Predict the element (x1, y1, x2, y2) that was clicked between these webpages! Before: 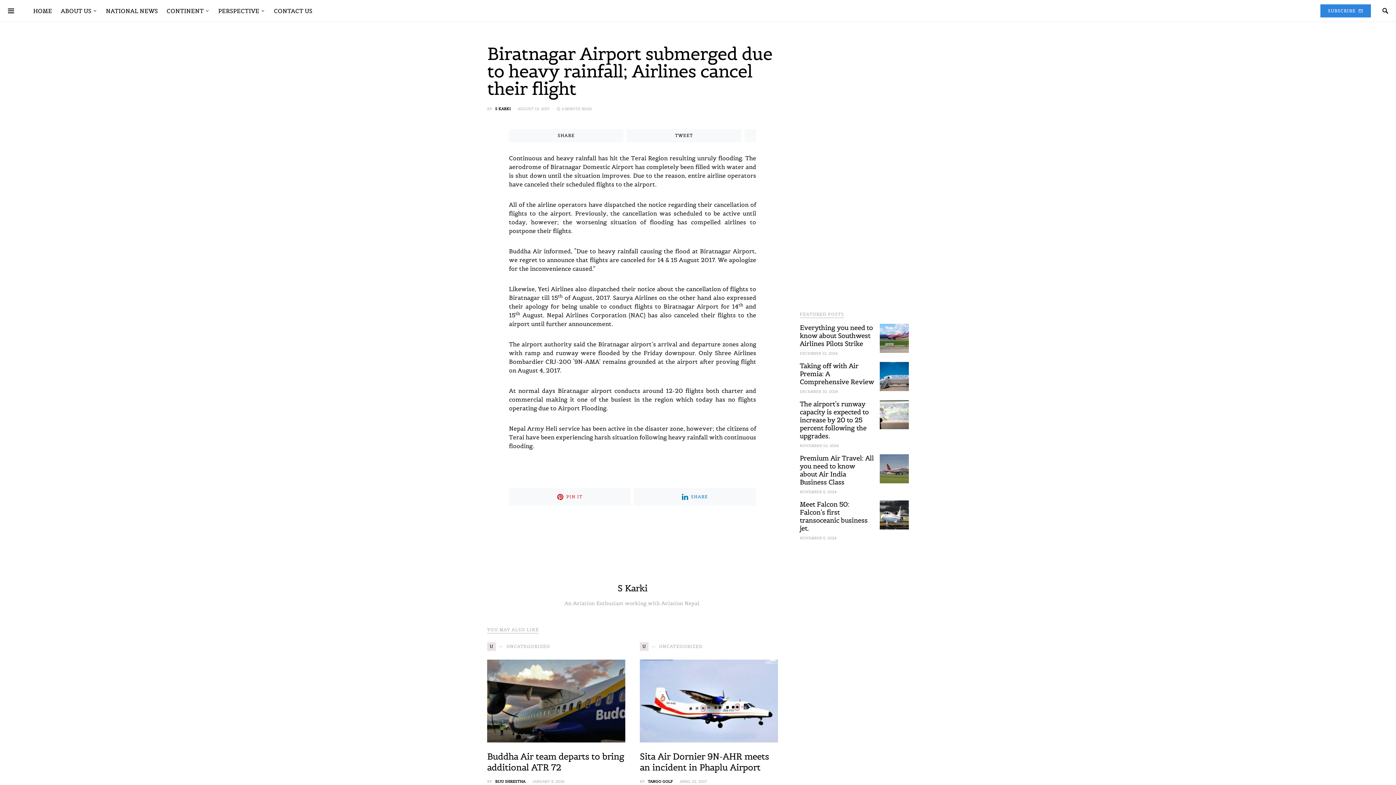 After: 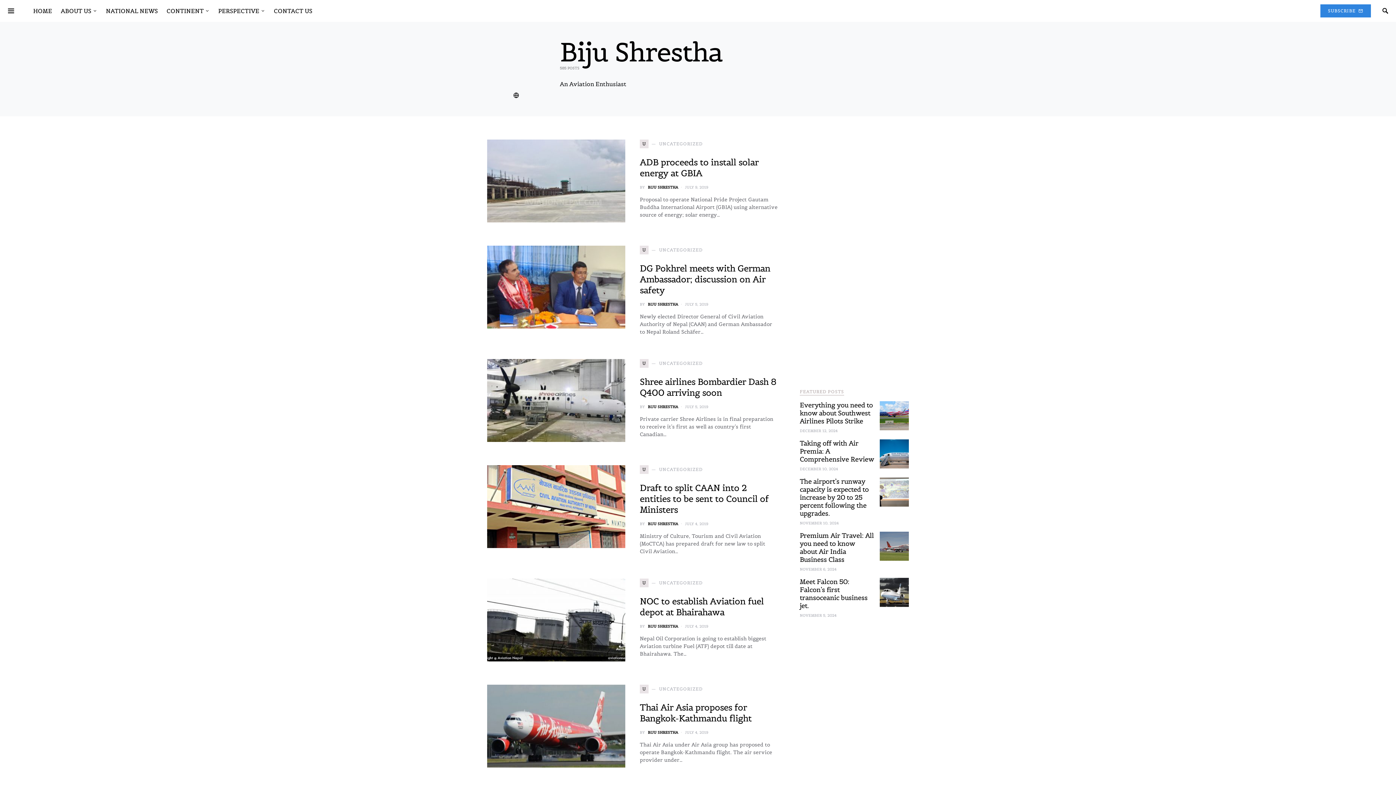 Action: label: BIJU SHRESTHA bbox: (495, 779, 525, 784)